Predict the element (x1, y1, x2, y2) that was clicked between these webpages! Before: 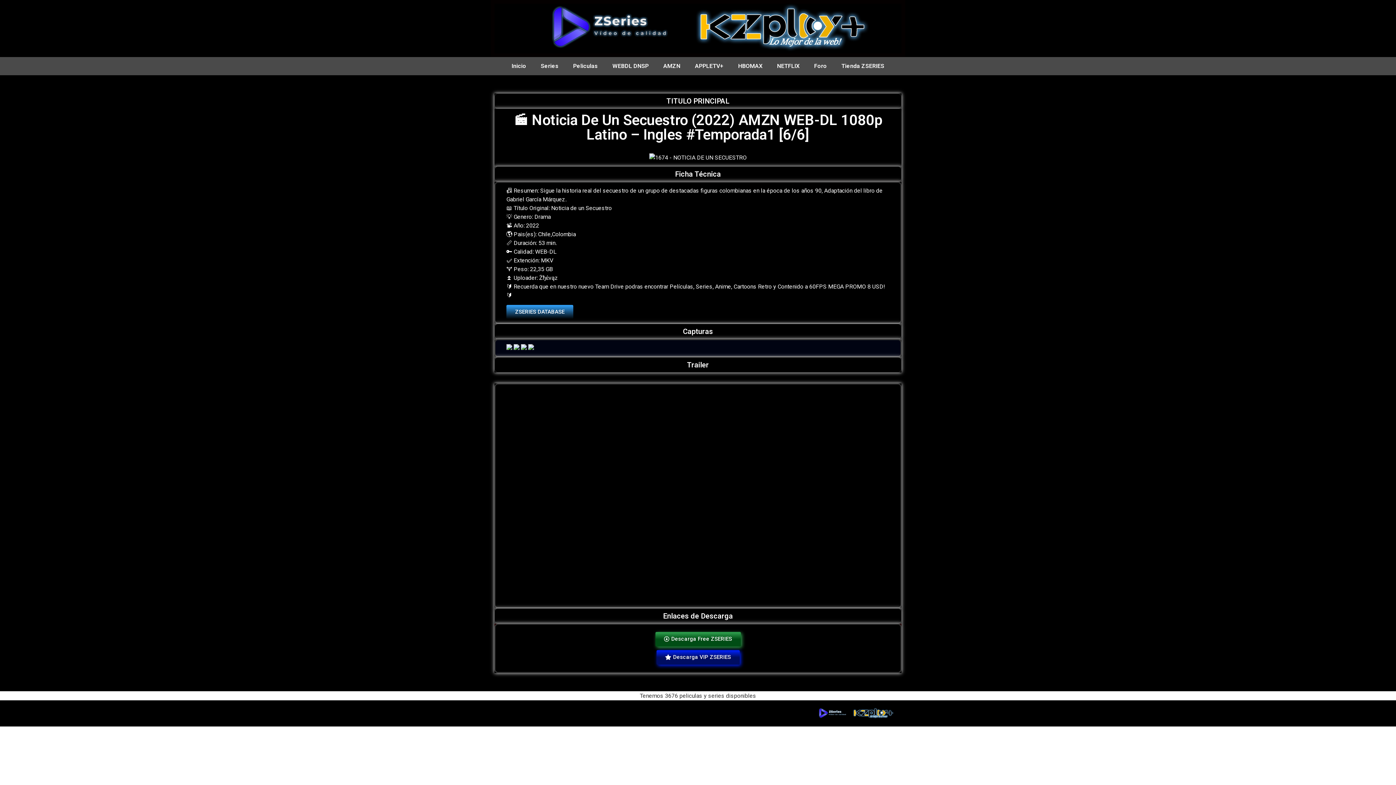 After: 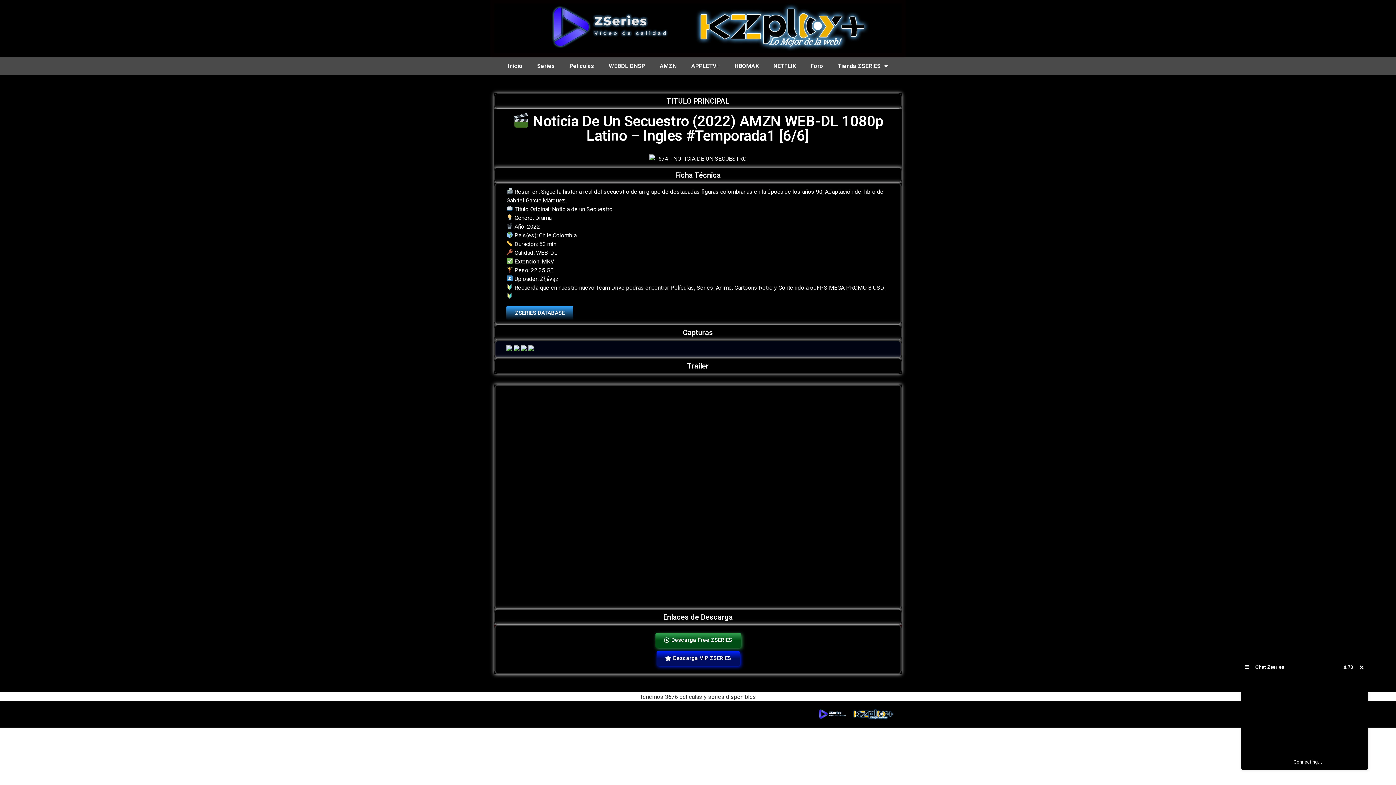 Action: label: ZSERIES DATABASE bbox: (506, 305, 573, 319)